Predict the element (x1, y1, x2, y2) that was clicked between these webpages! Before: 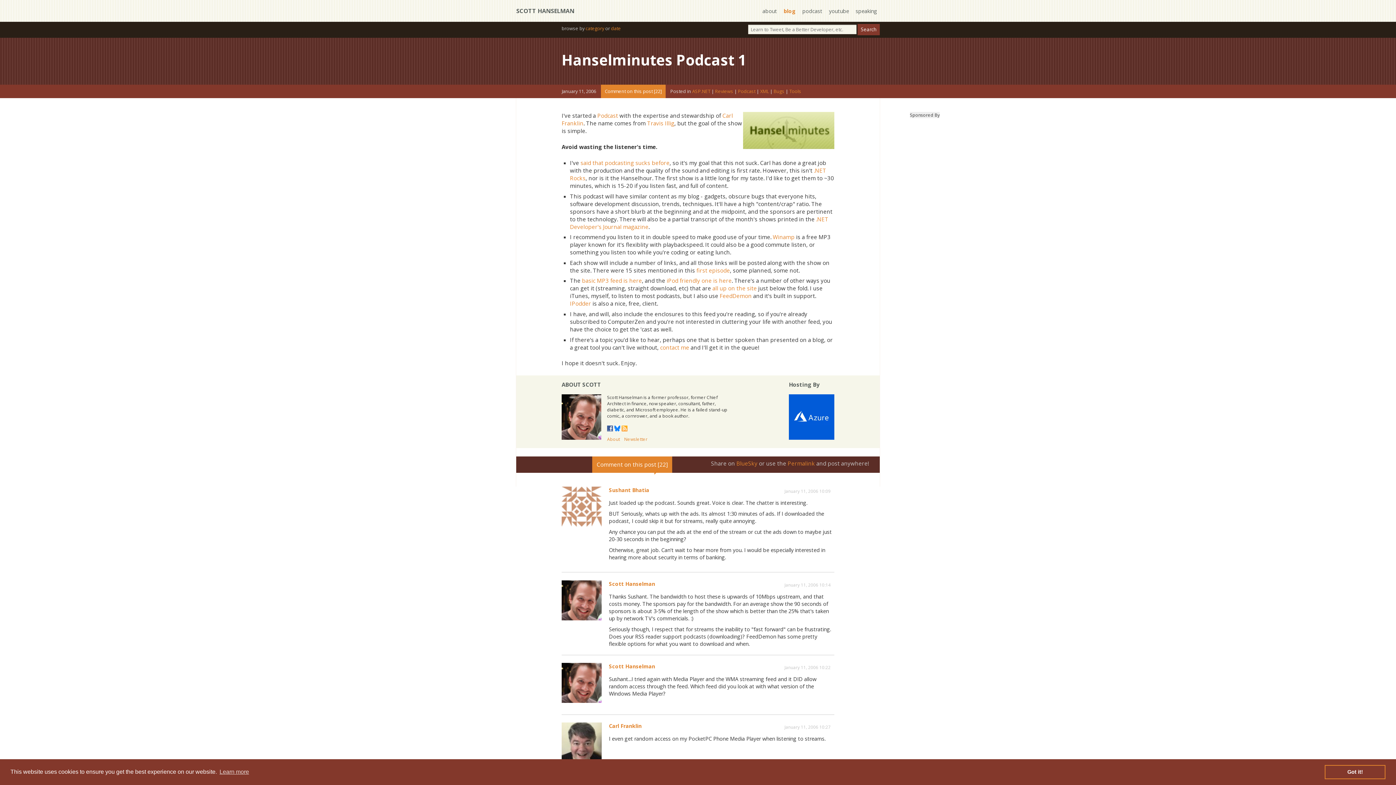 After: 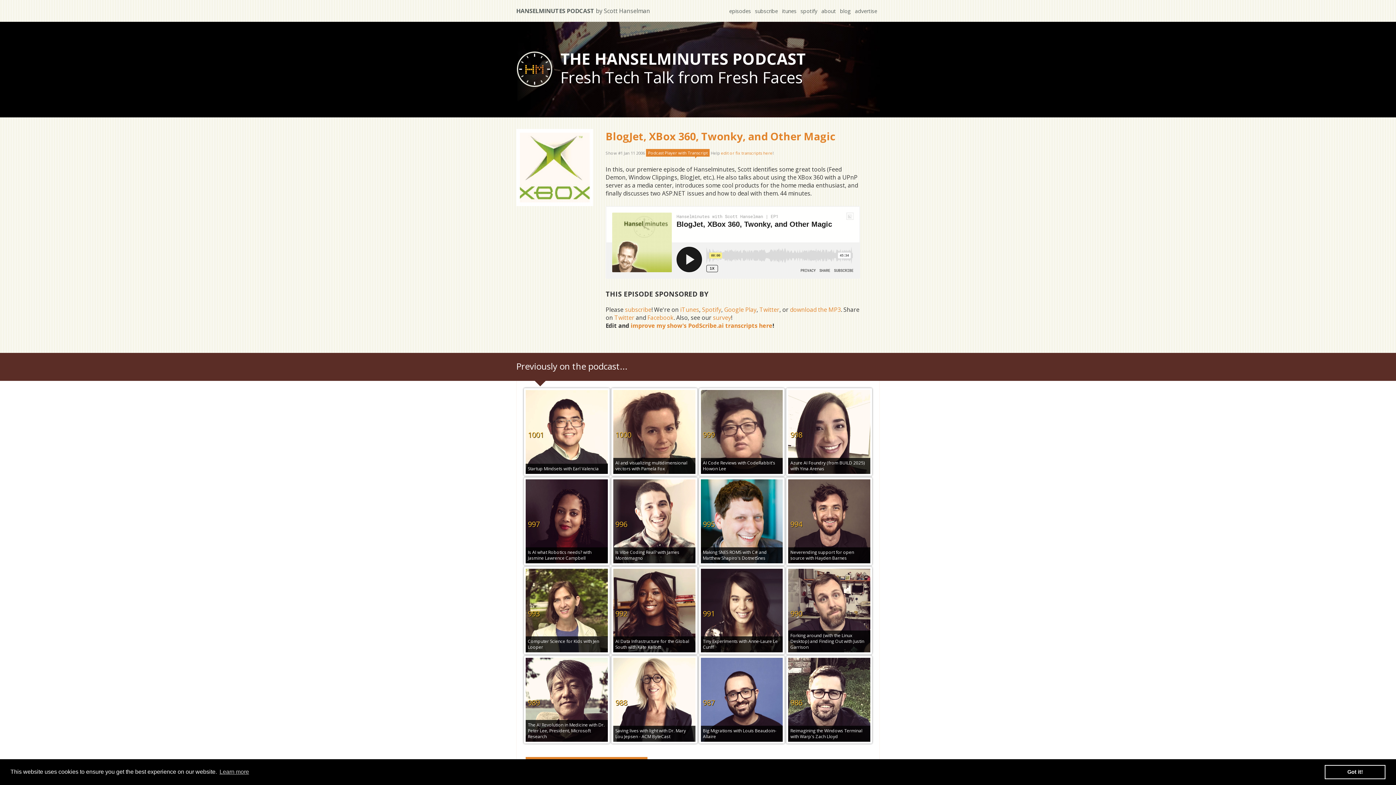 Action: label: first episode bbox: (696, 266, 730, 274)